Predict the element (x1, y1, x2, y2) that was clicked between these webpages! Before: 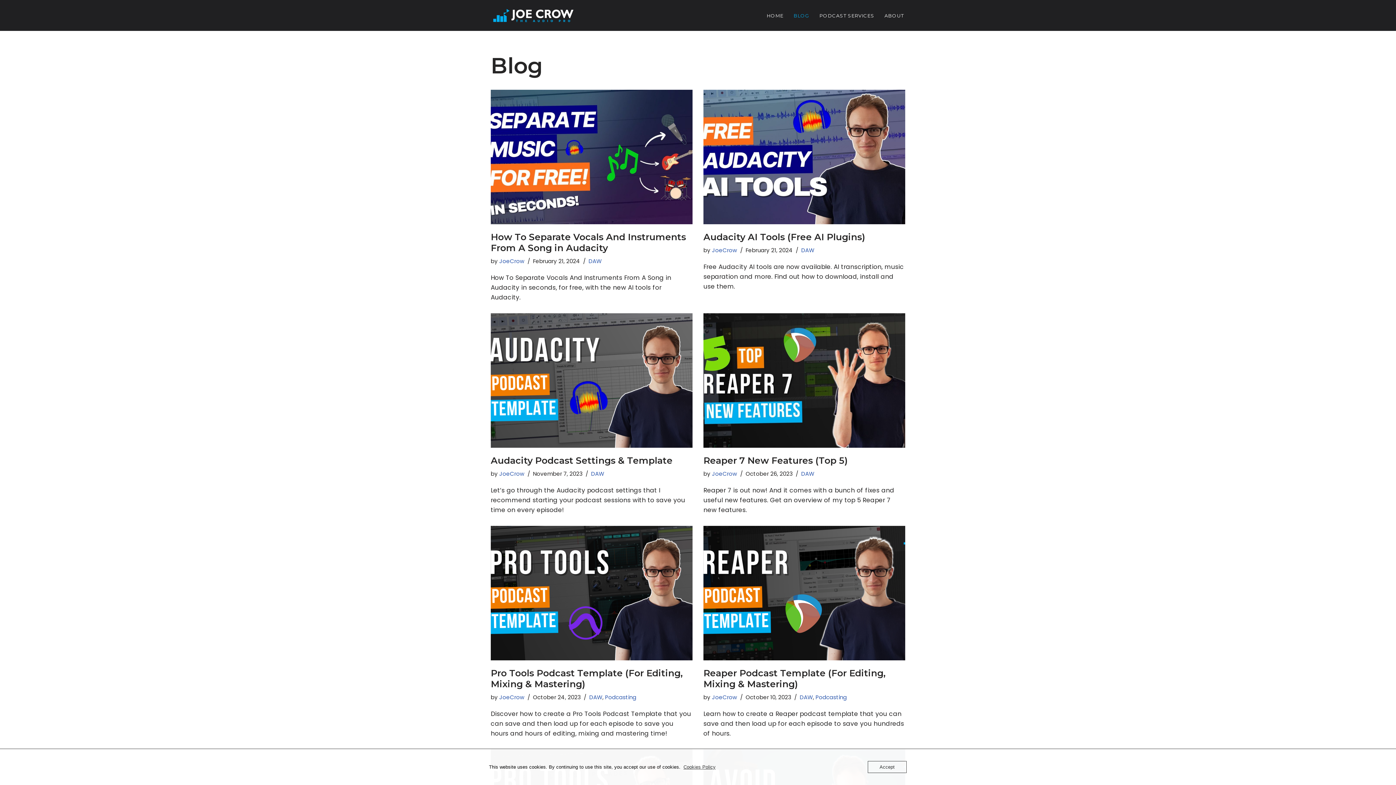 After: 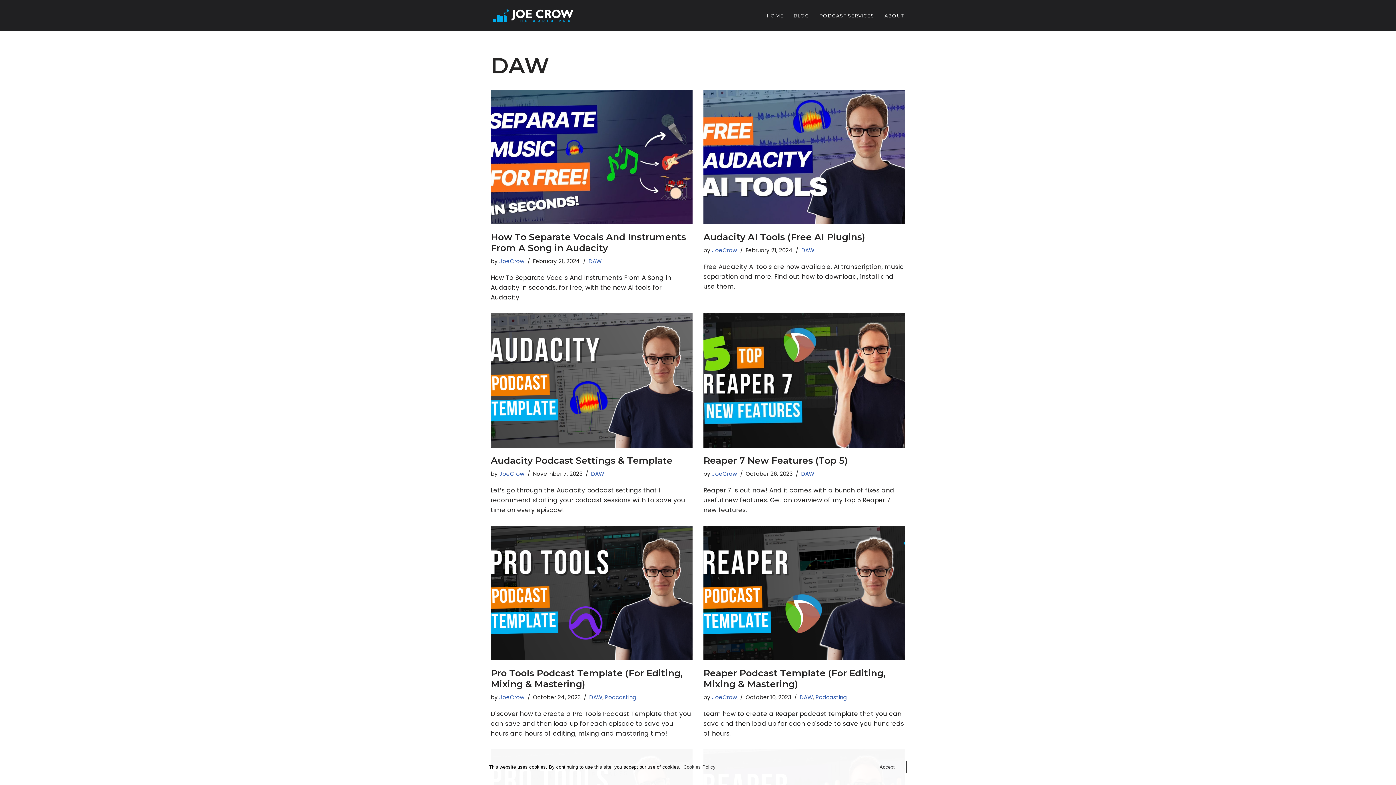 Action: label: DAW bbox: (801, 246, 814, 254)